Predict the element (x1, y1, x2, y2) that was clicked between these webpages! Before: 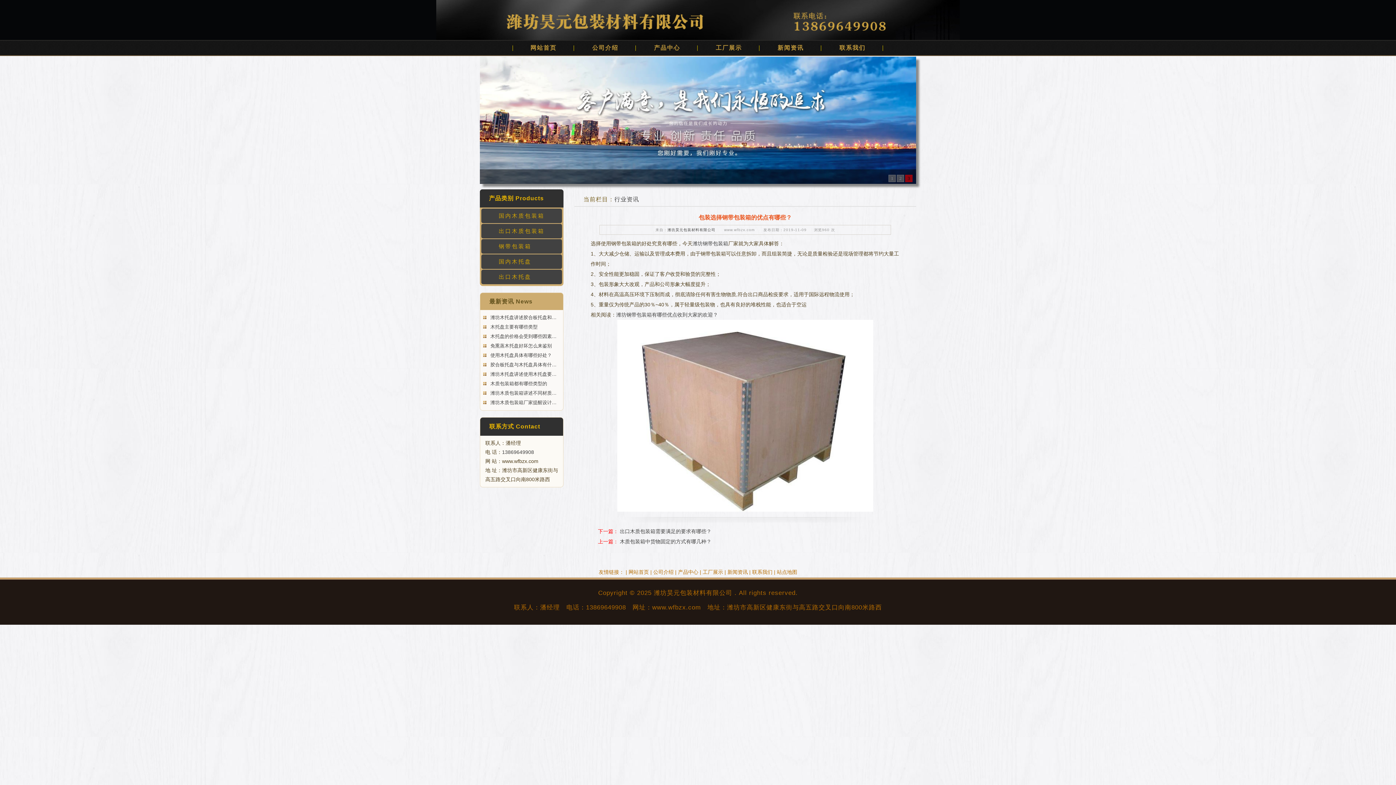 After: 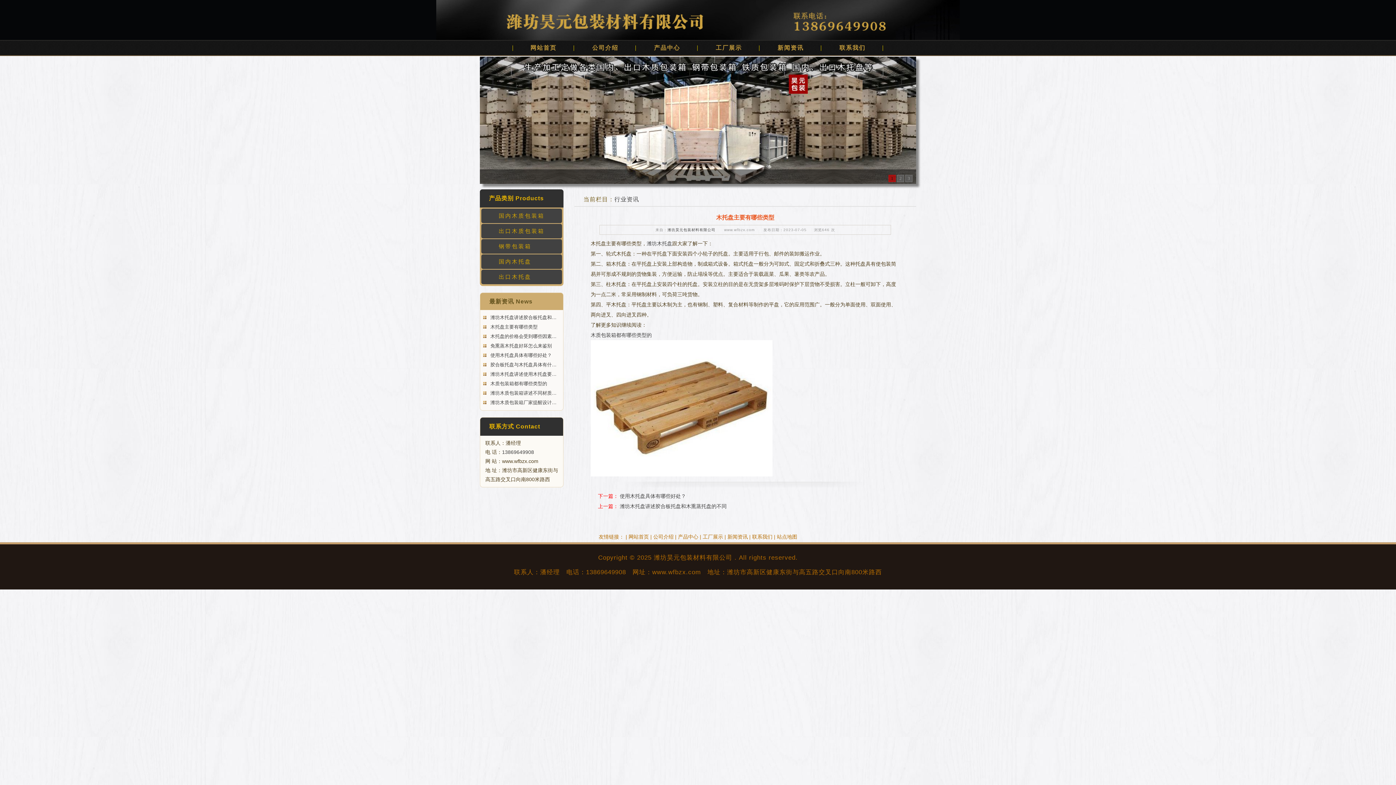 Action: label:  木托盘主要有哪些类型 bbox: (489, 324, 537, 329)